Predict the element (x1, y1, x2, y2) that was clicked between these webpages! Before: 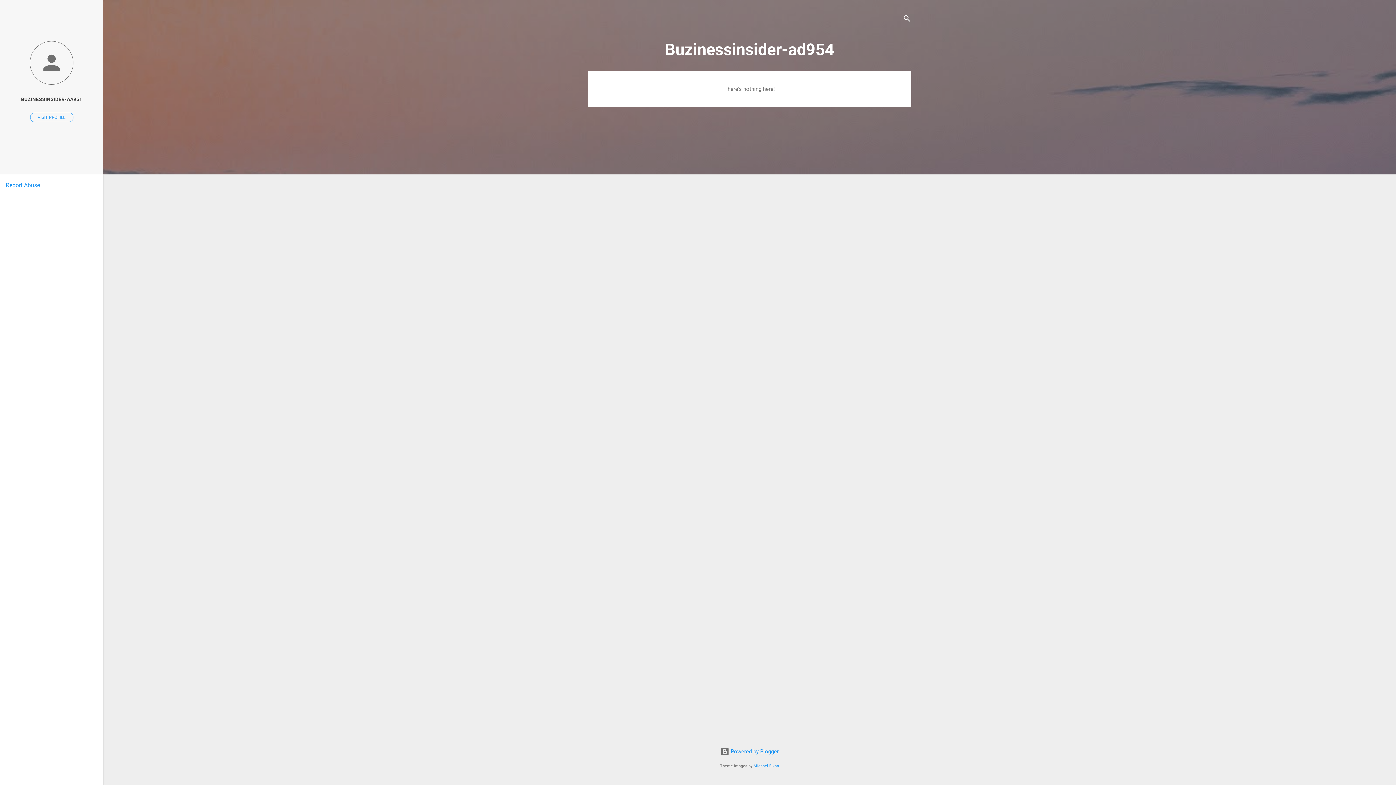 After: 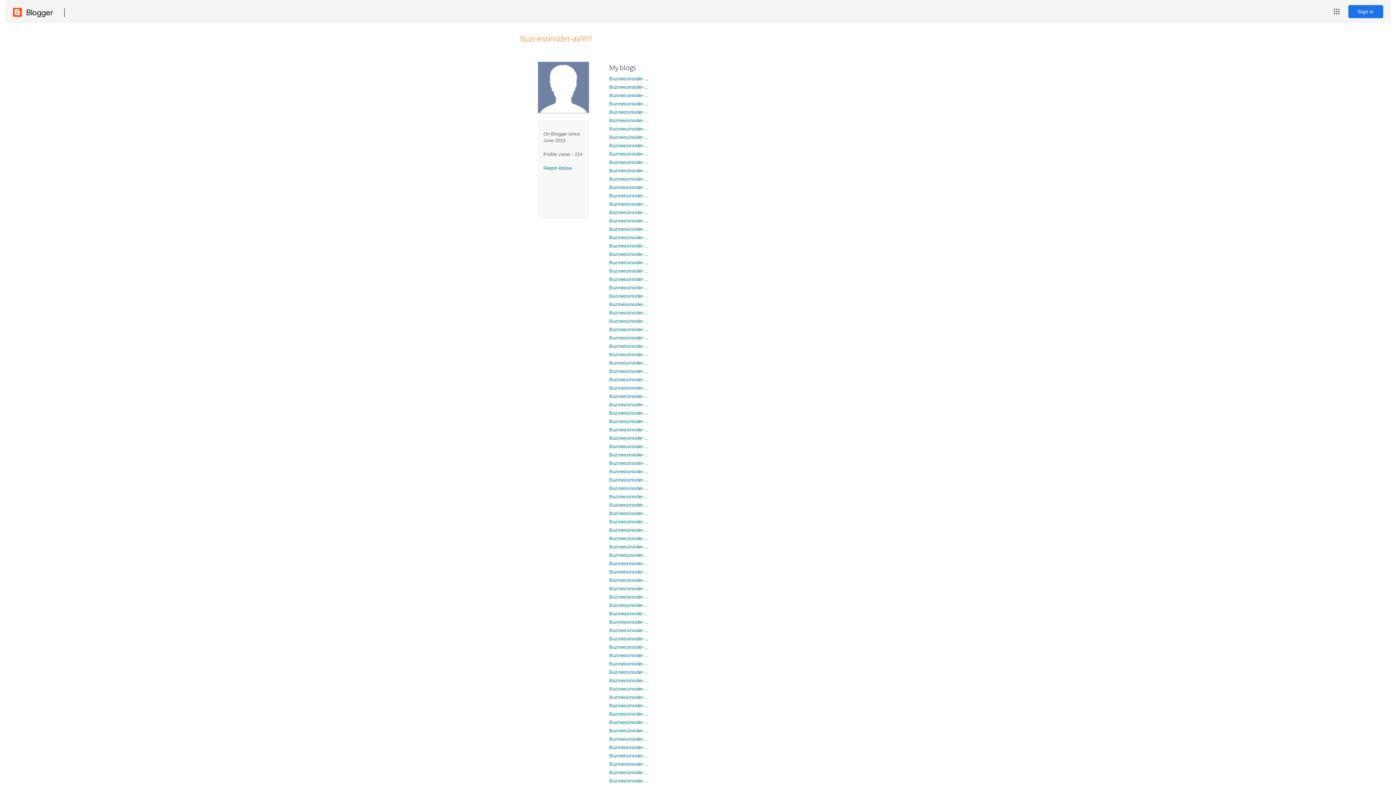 Action: label: VISIT PROFILE bbox: (30, 112, 73, 122)